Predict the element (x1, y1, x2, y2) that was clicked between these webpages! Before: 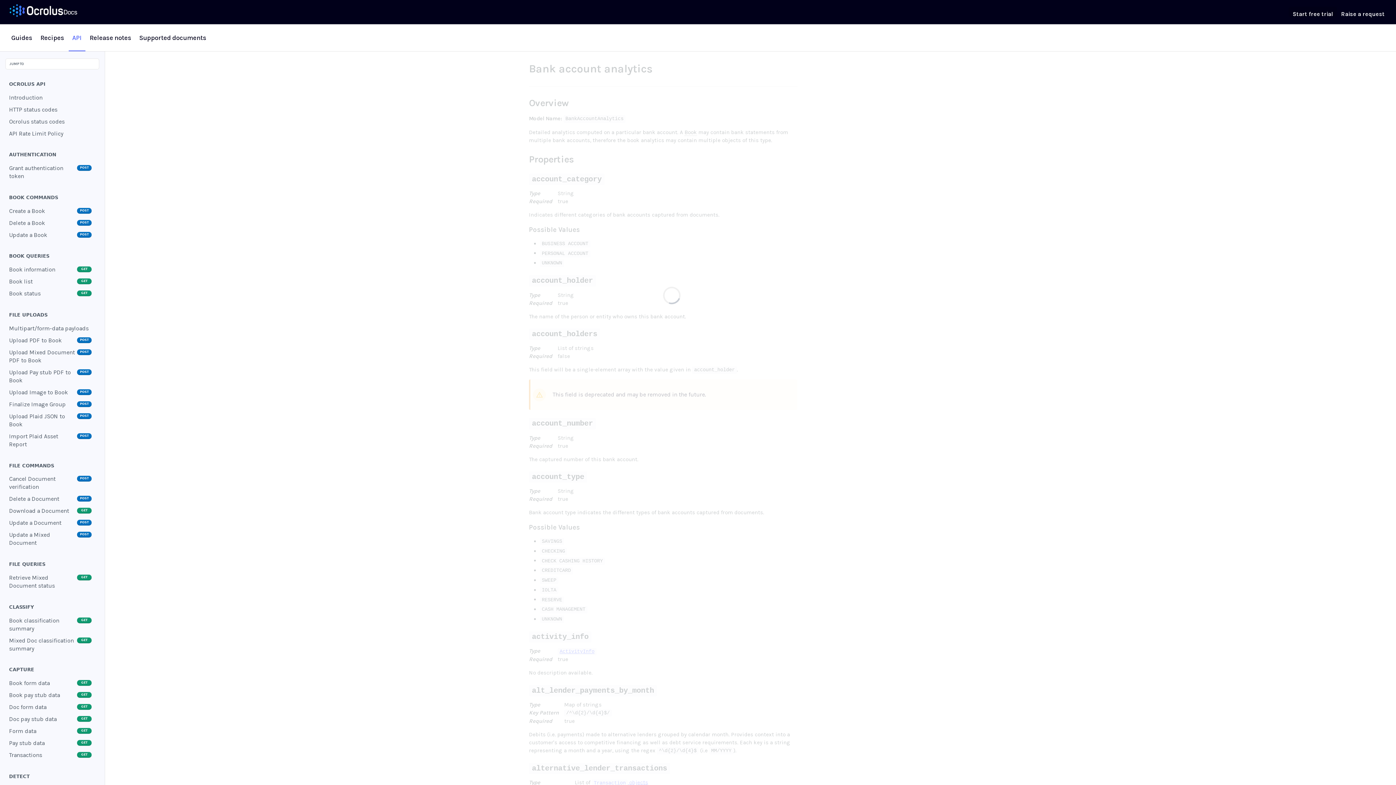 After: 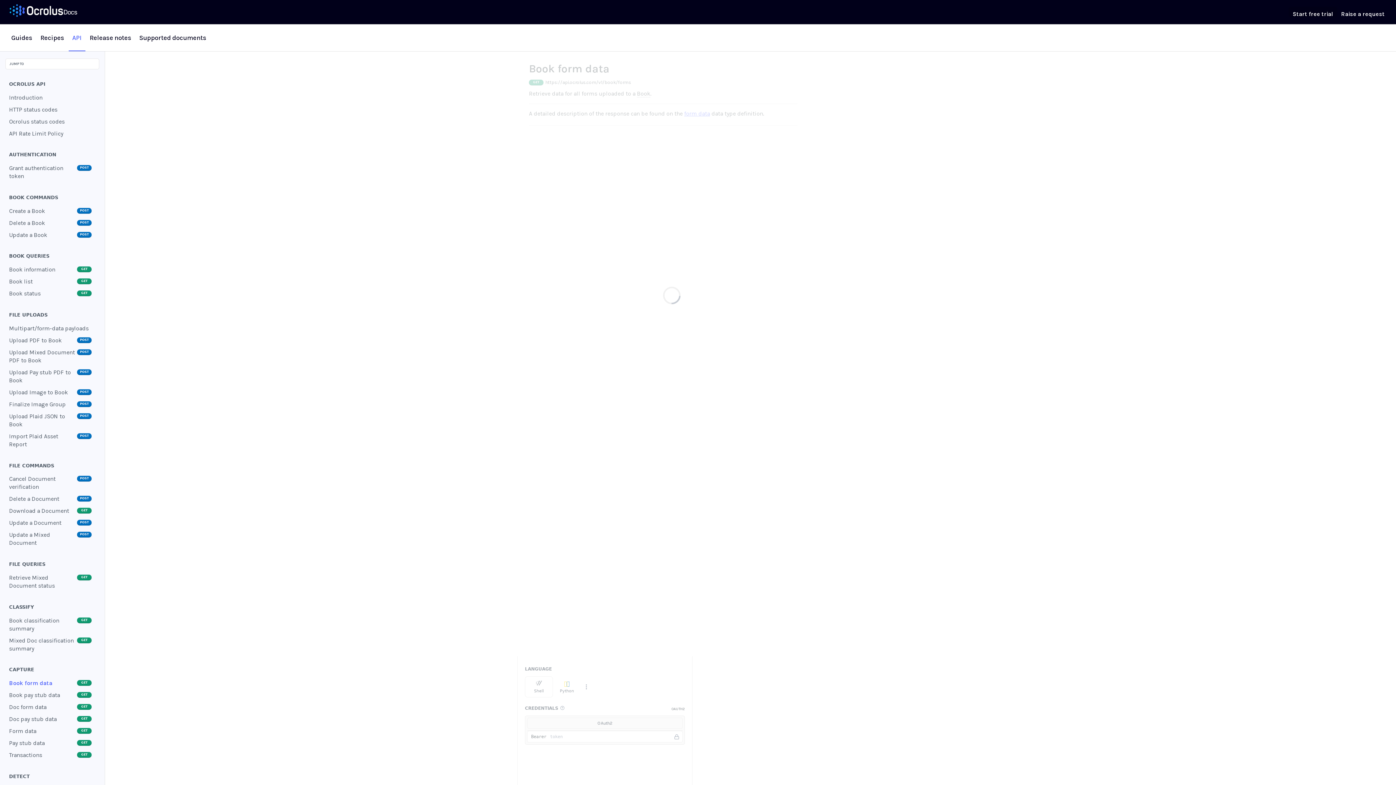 Action: bbox: (5, 677, 99, 689) label: Book form data
GET